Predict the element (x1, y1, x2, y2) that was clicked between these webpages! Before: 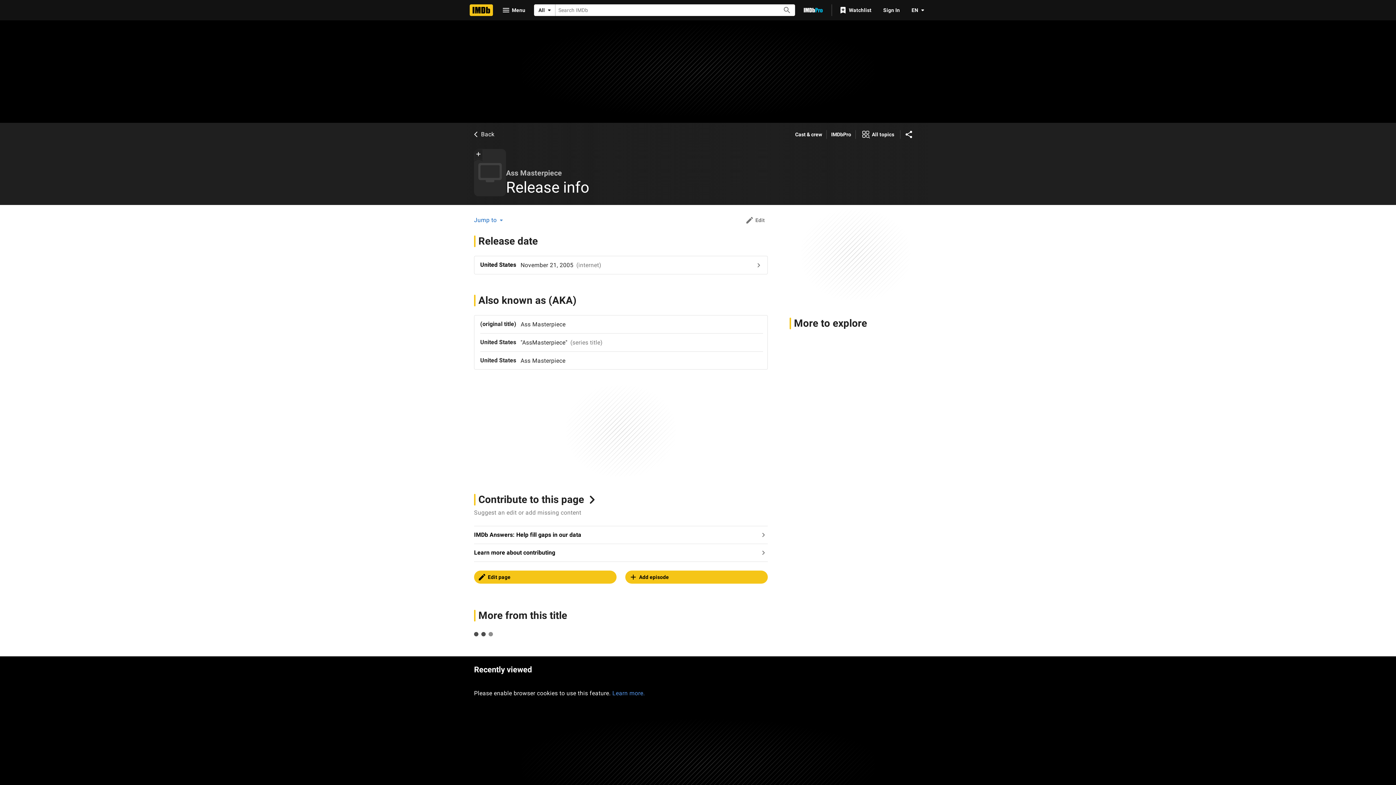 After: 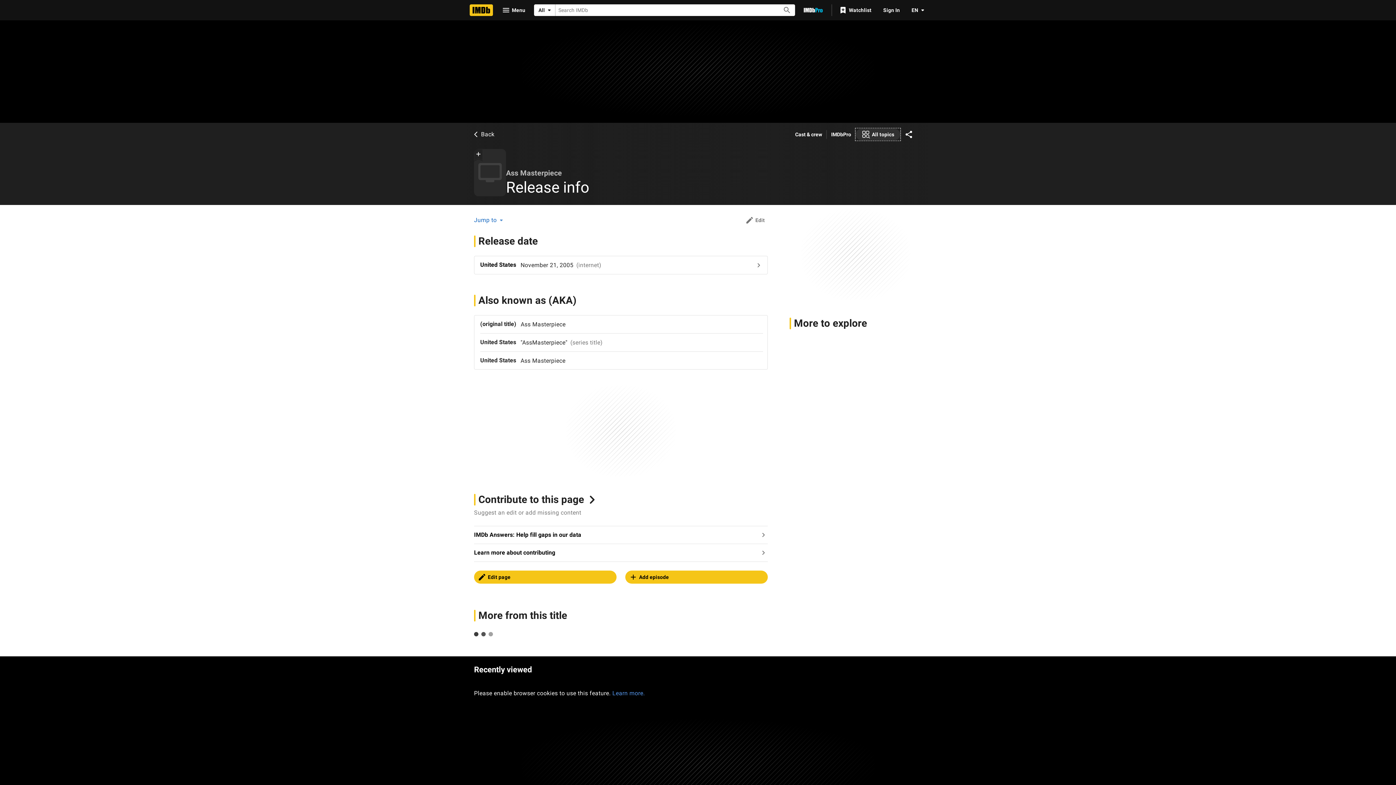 Action: label: View all topics bbox: (856, 128, 900, 140)